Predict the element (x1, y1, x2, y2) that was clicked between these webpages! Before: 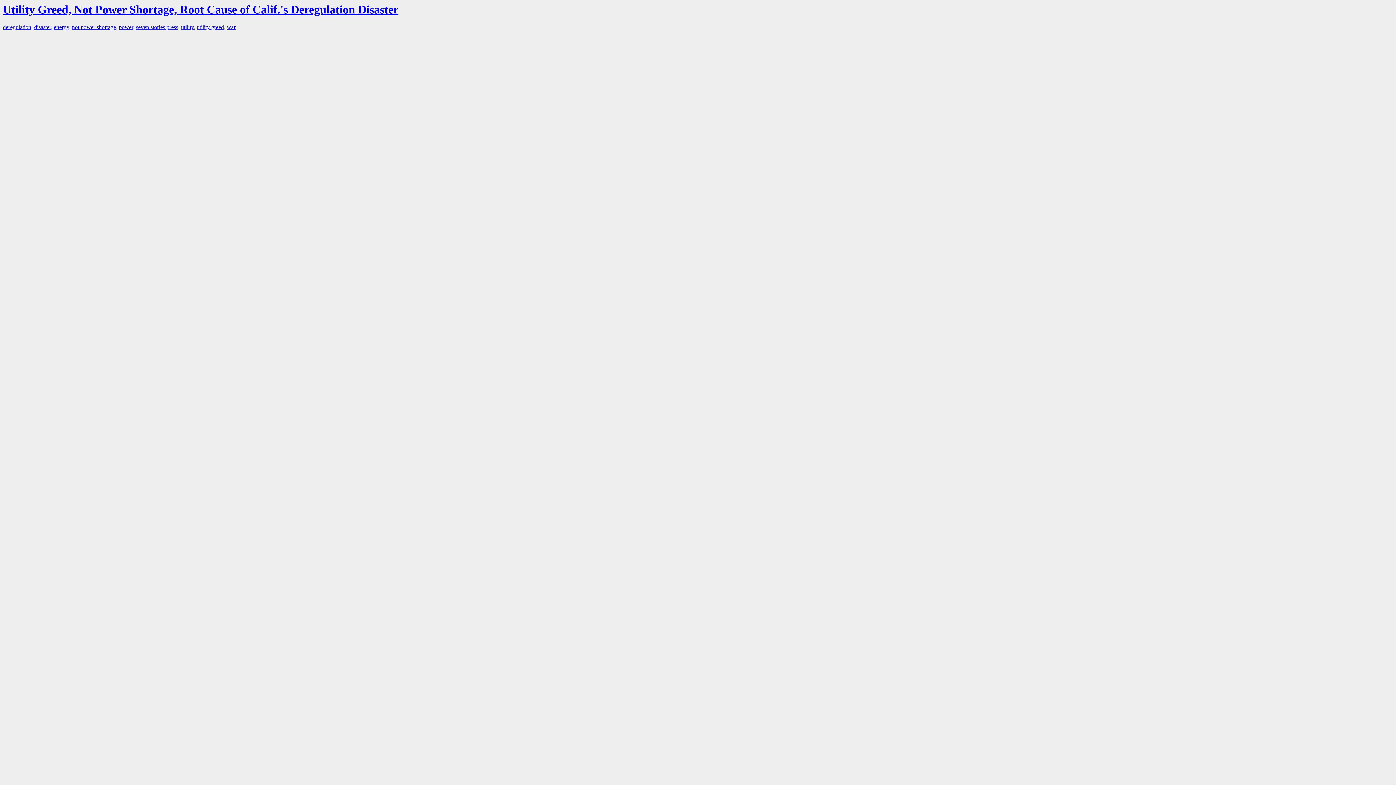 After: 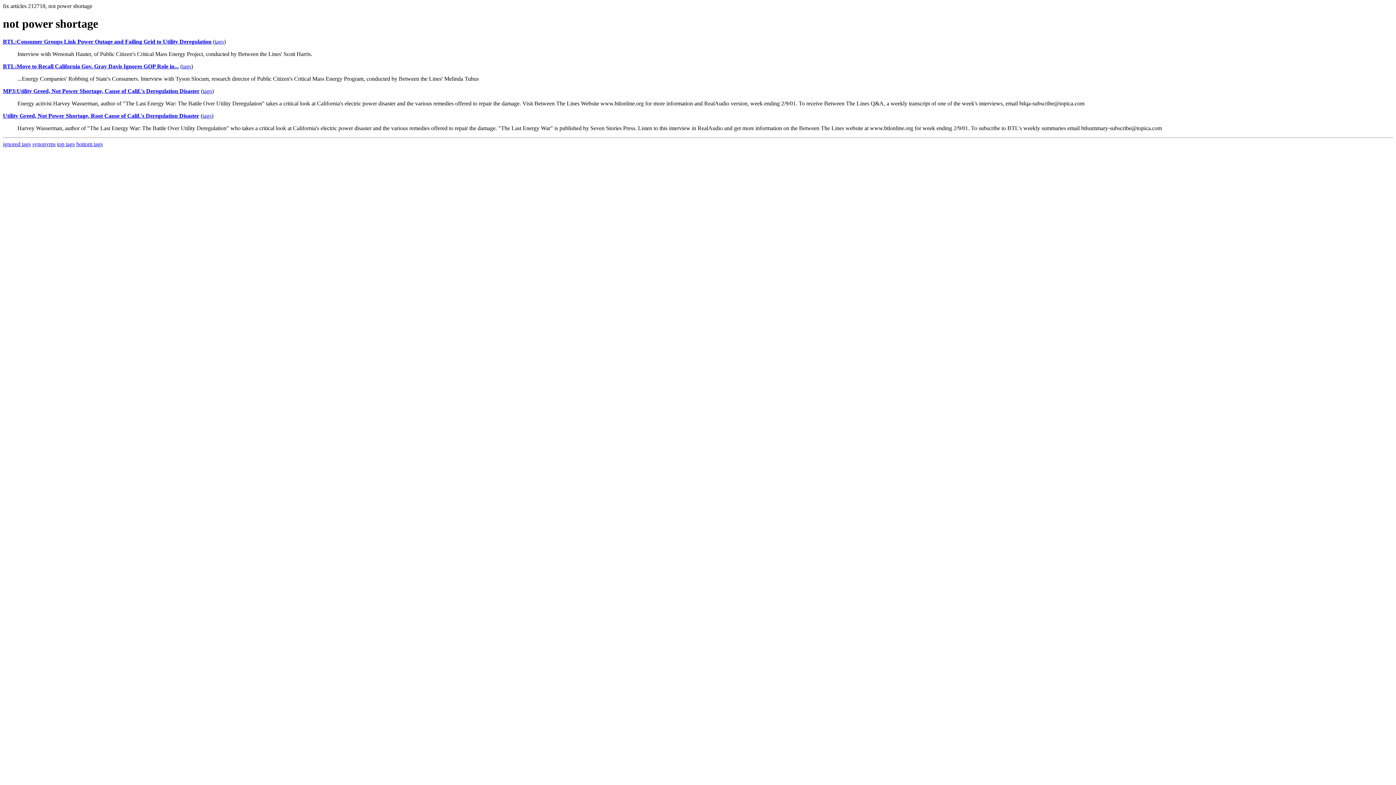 Action: label: not power shortage bbox: (72, 24, 116, 30)